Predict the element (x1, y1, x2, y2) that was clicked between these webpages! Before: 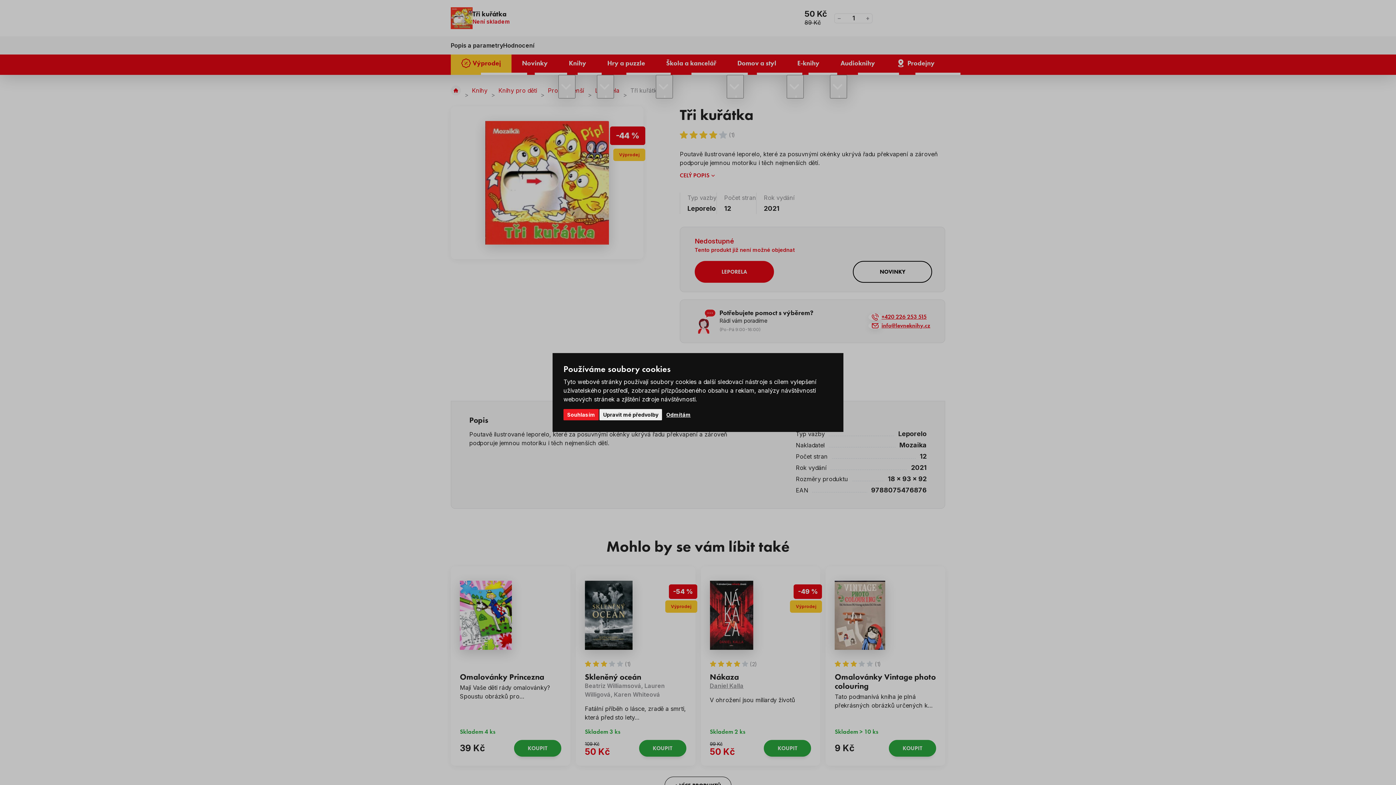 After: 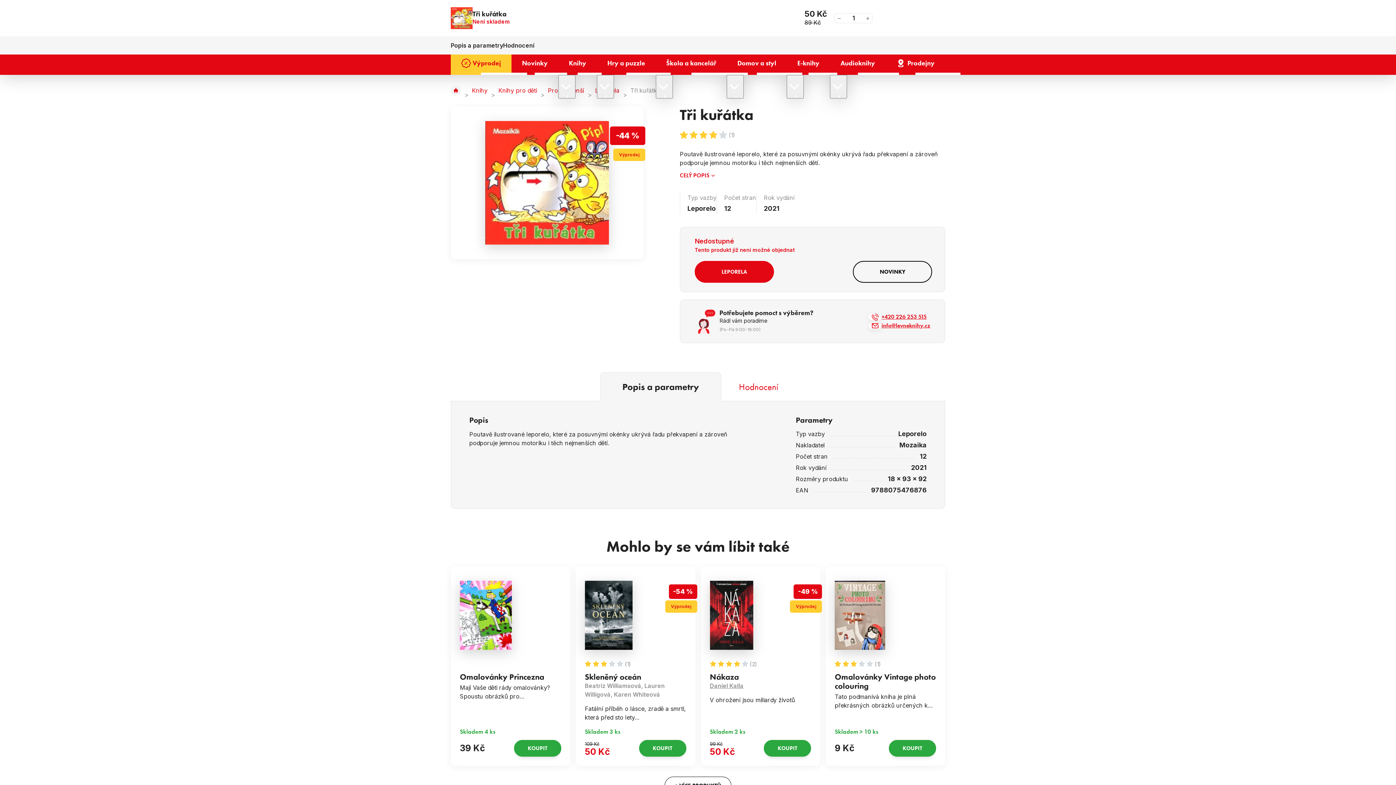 Action: label: Odmítám bbox: (662, 409, 694, 420)